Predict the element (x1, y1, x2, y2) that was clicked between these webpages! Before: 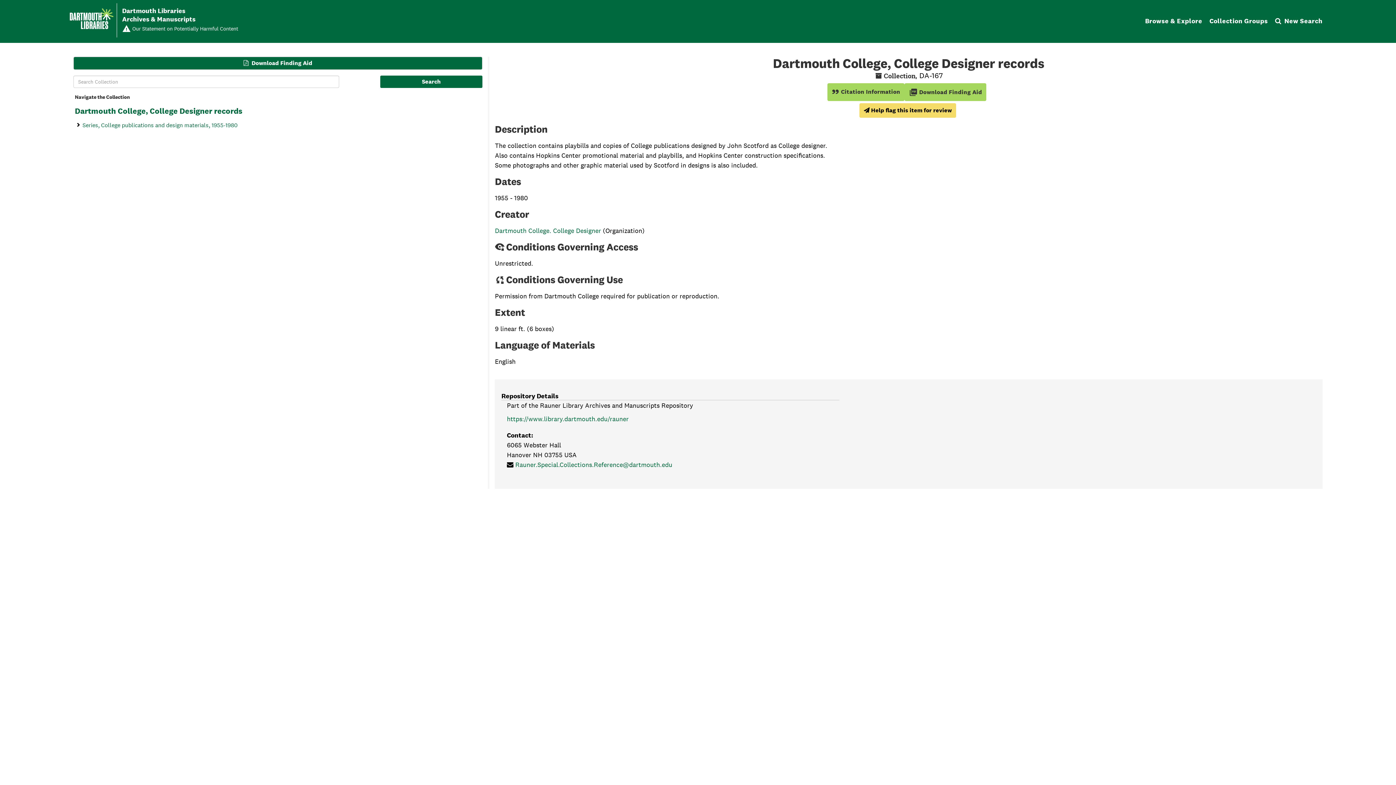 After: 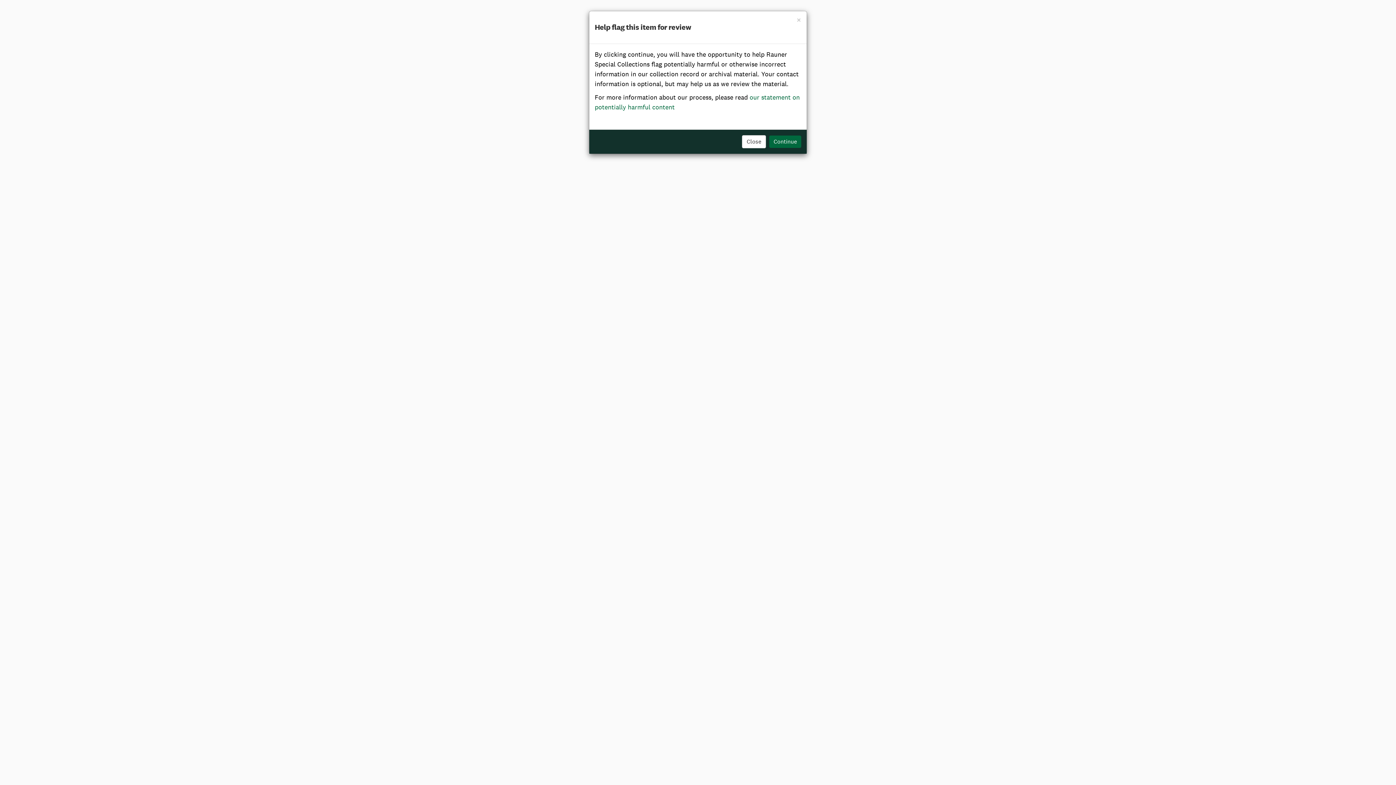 Action: label:  Help flag this item for review bbox: (859, 103, 956, 117)